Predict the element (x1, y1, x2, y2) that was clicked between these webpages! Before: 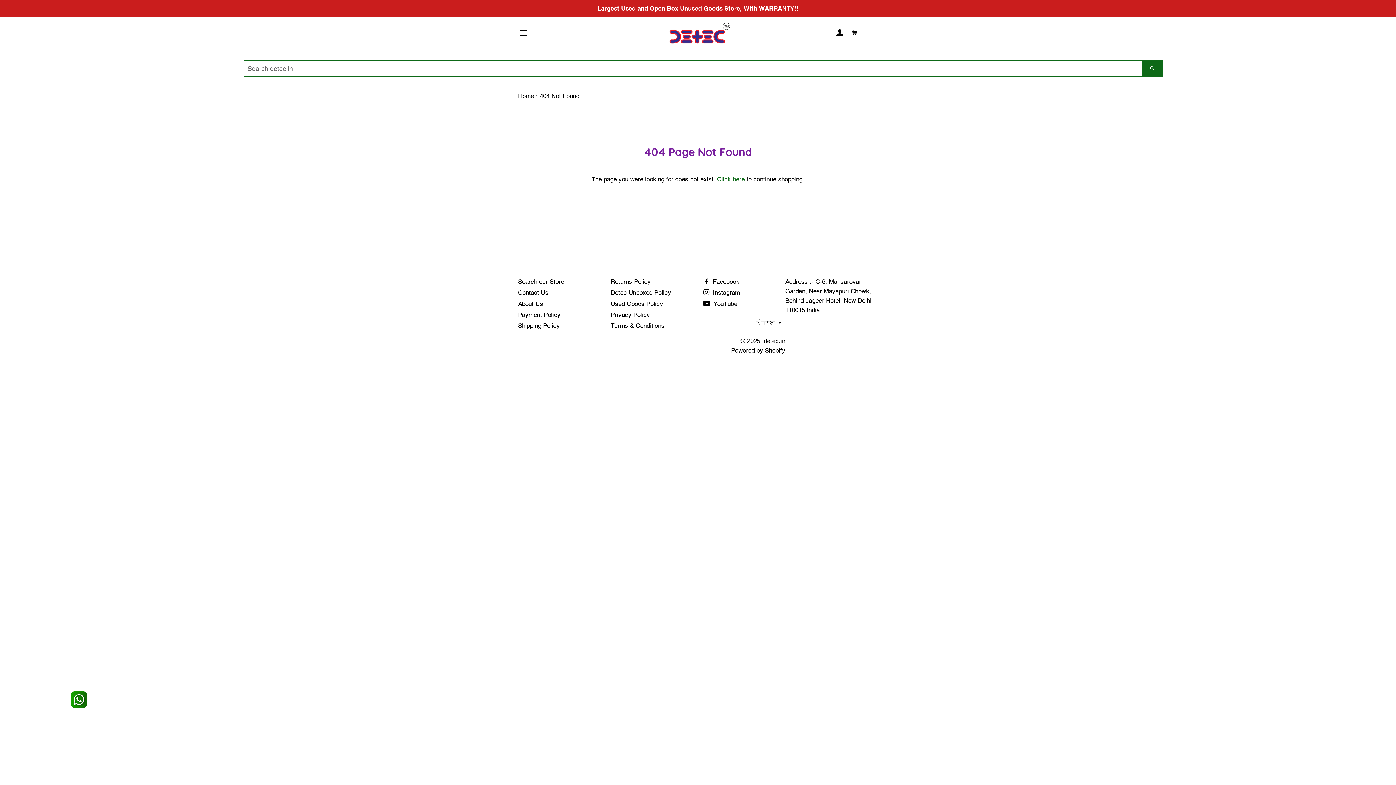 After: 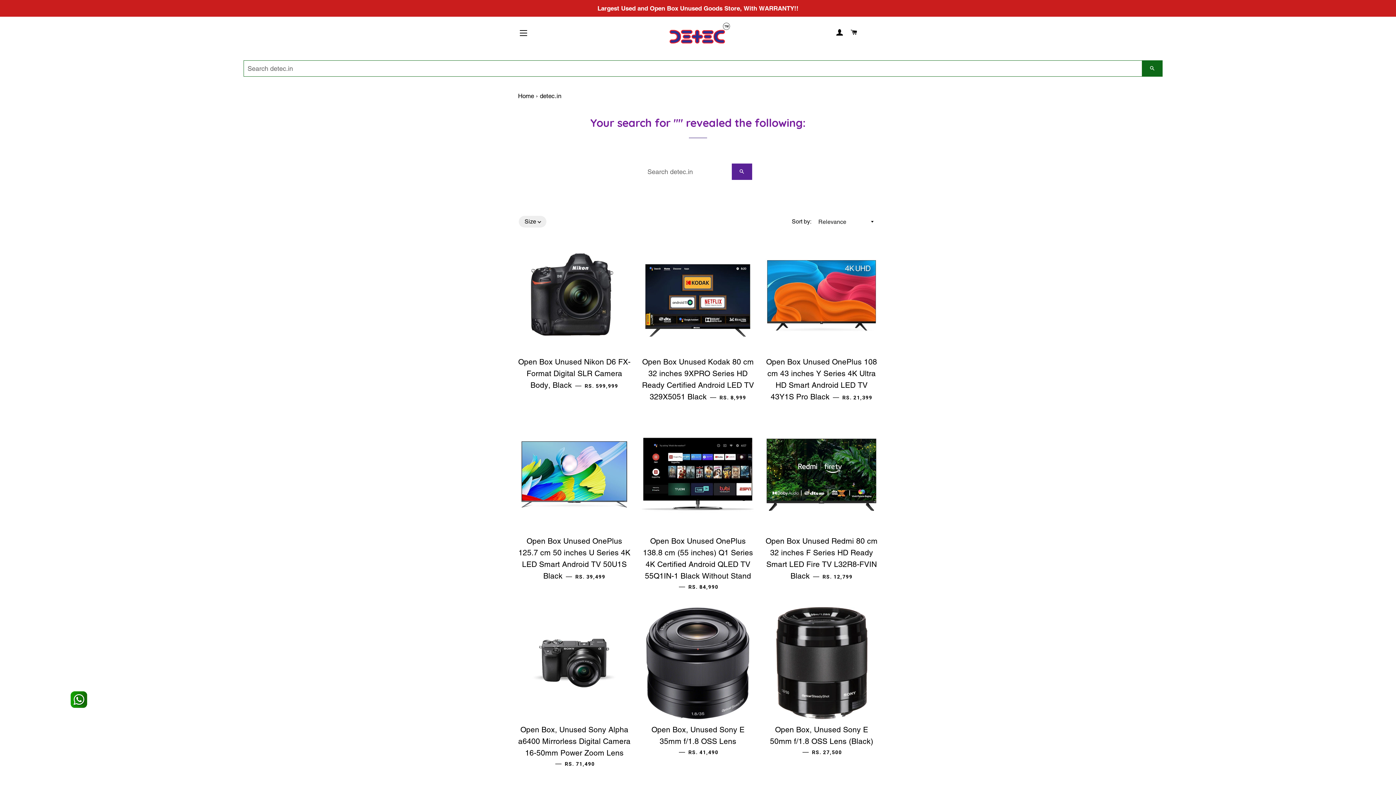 Action: label: SEARCH bbox: (1142, 60, 1163, 76)